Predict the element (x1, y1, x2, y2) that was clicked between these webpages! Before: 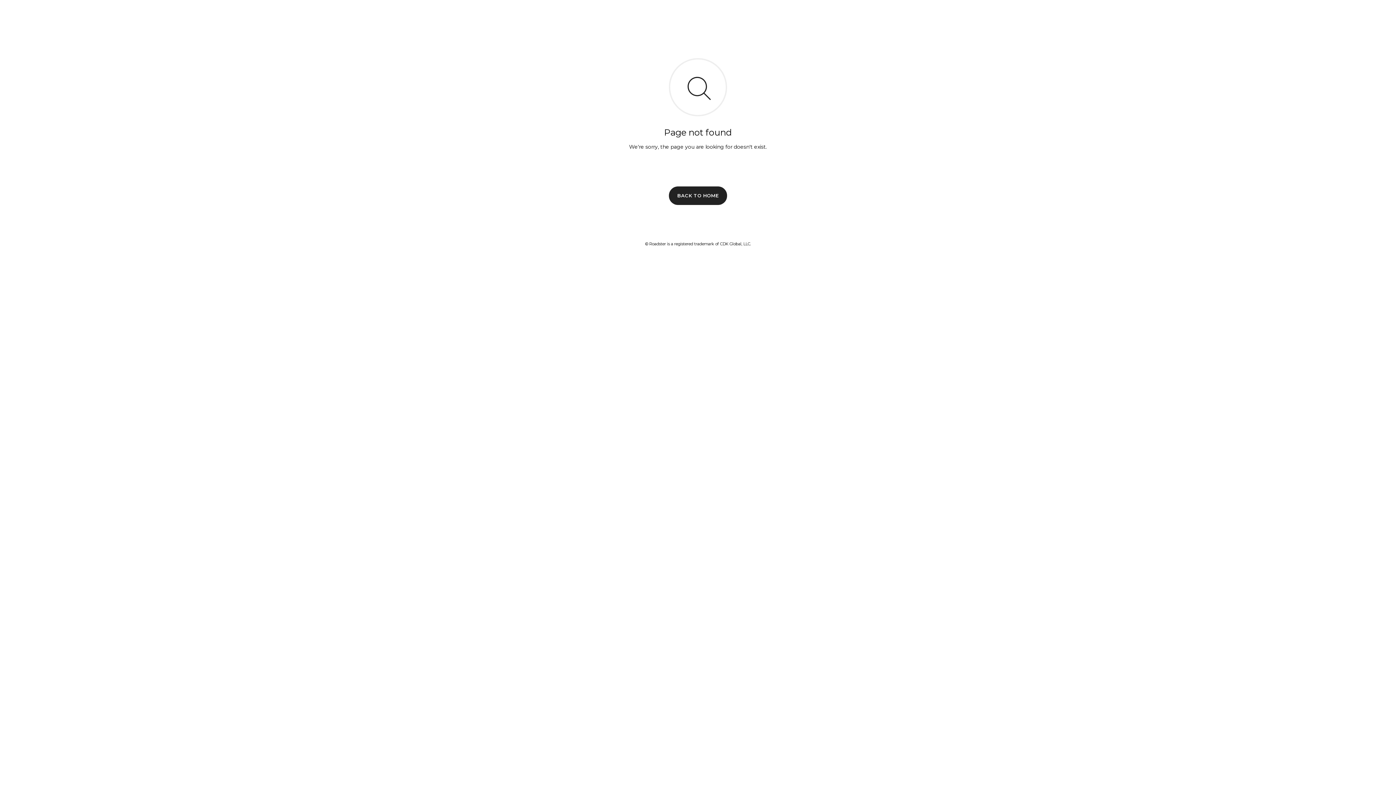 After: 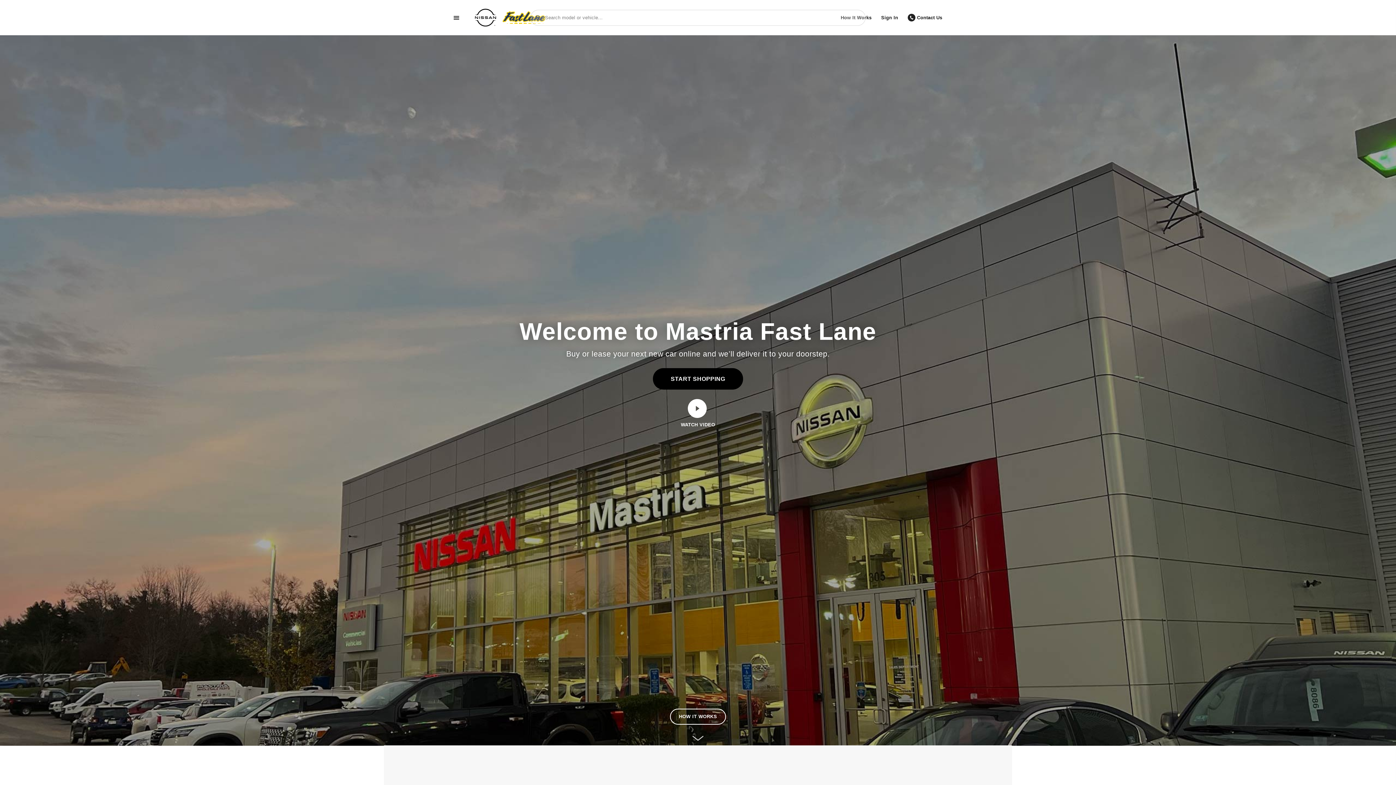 Action: bbox: (669, 186, 727, 204) label: BACK TO HOME